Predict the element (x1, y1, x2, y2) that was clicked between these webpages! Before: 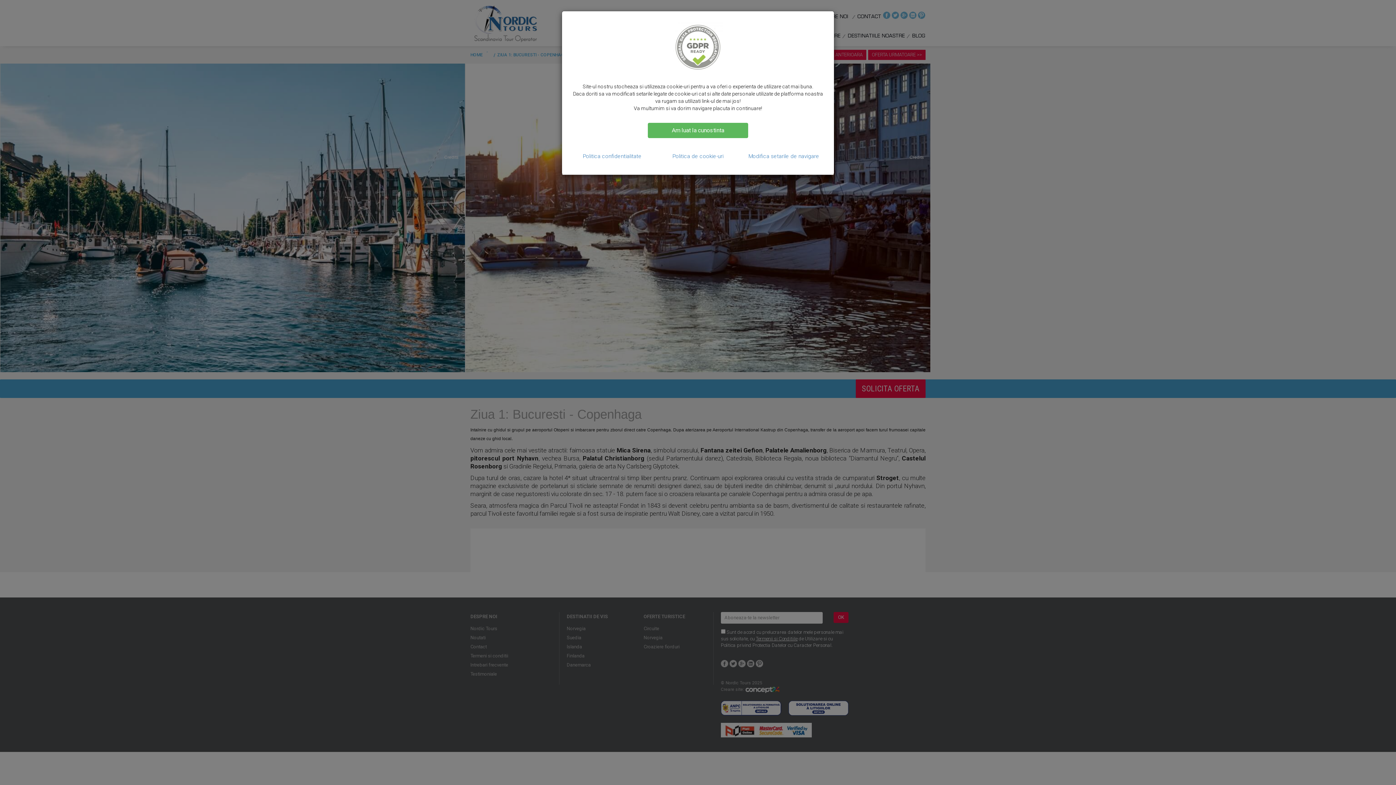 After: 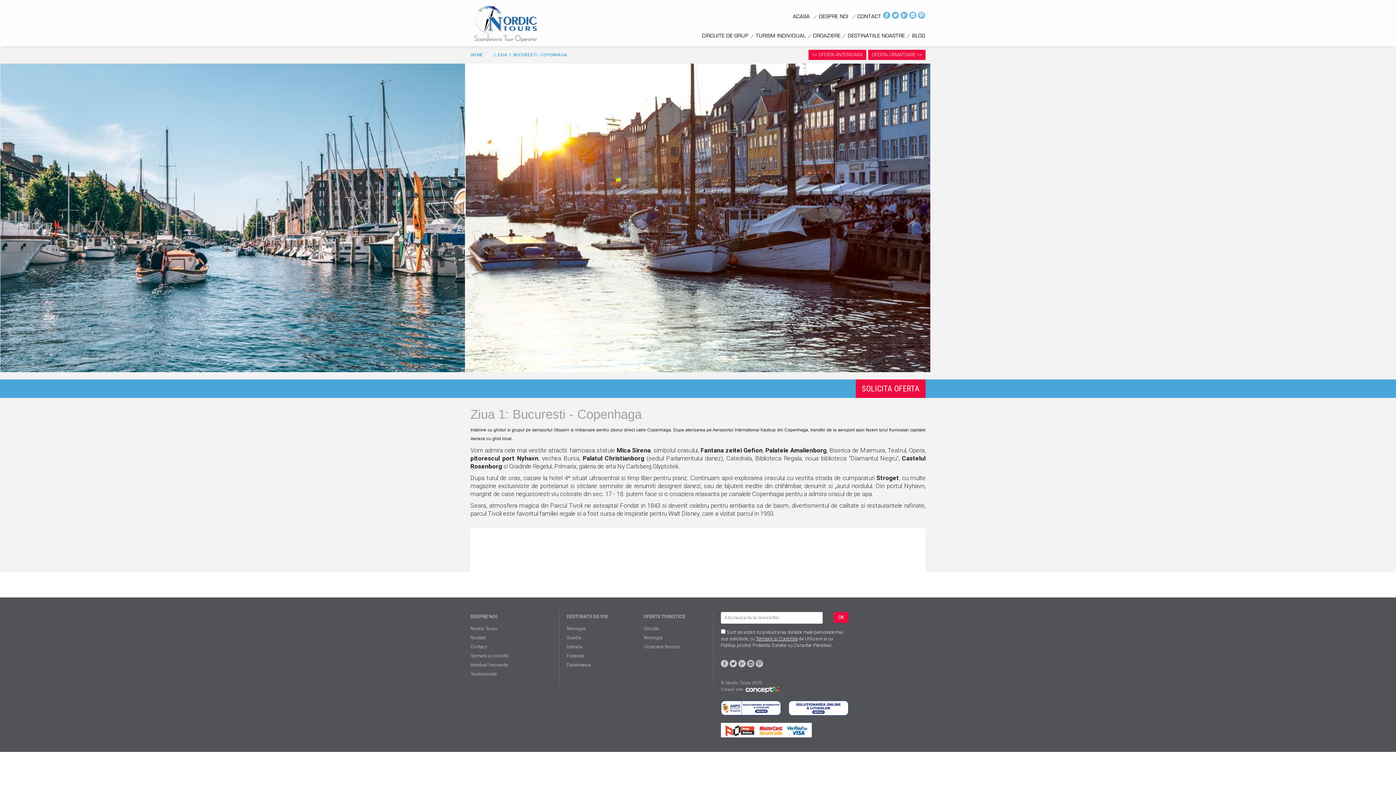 Action: bbox: (648, 122, 748, 138) label: Am luat la cunostinta